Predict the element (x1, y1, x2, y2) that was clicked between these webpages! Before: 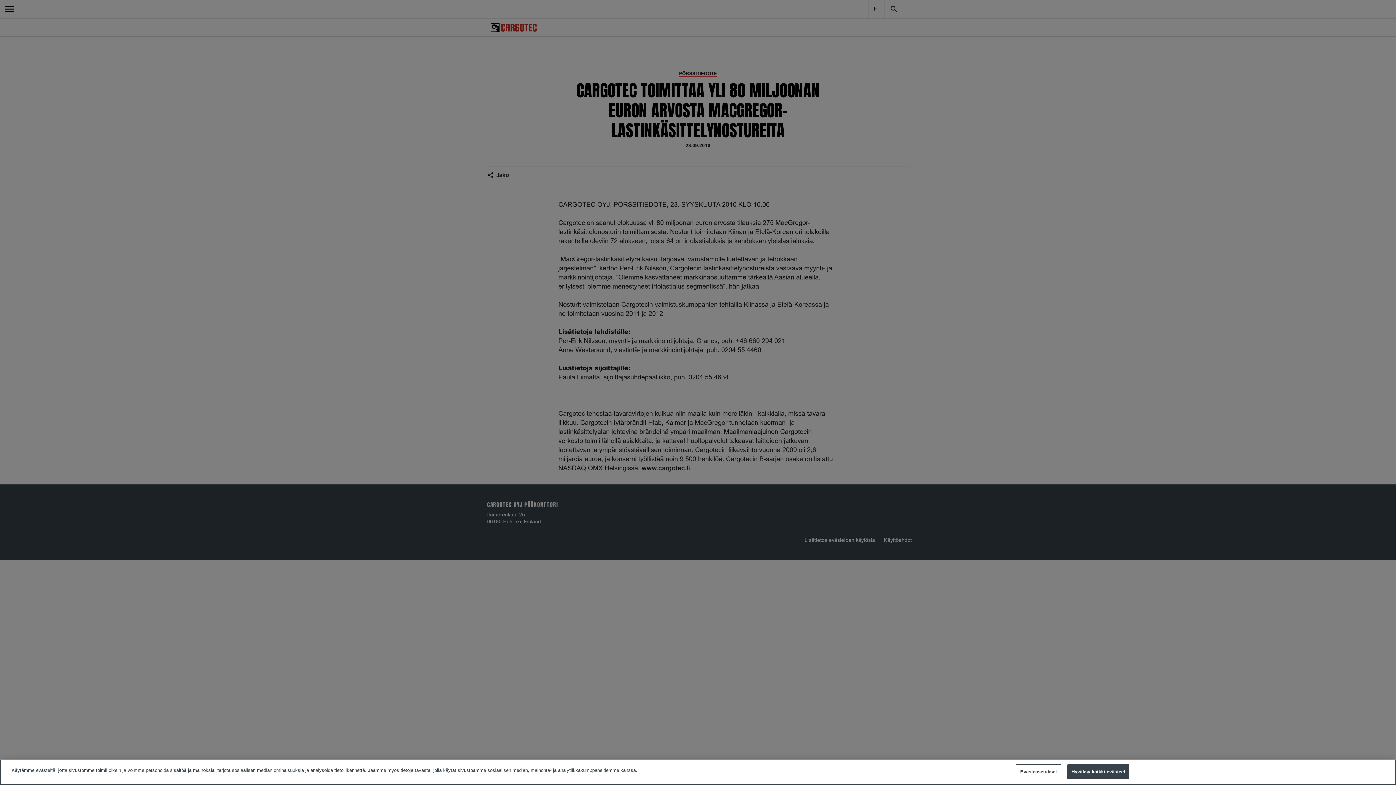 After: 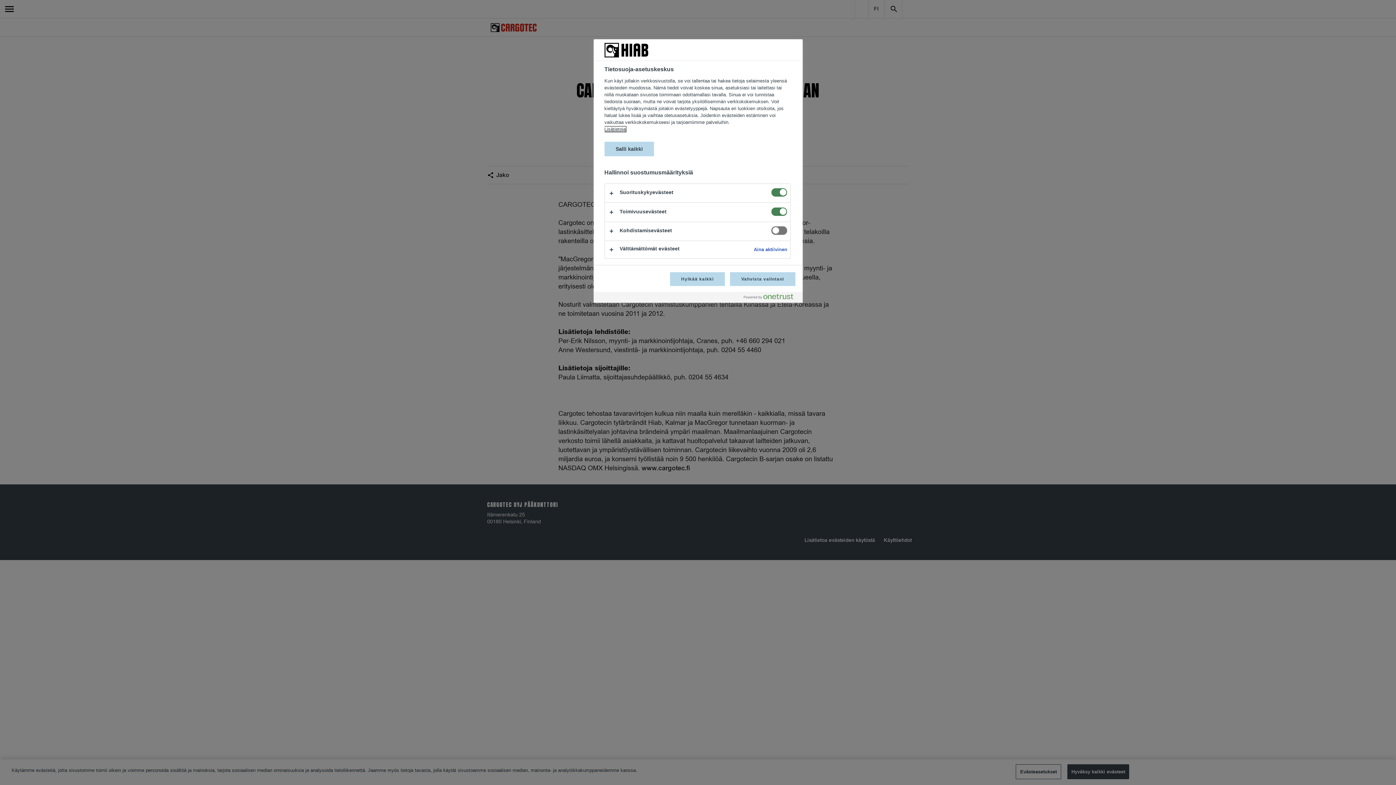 Action: label: Evästeasetukset bbox: (1016, 764, 1061, 779)